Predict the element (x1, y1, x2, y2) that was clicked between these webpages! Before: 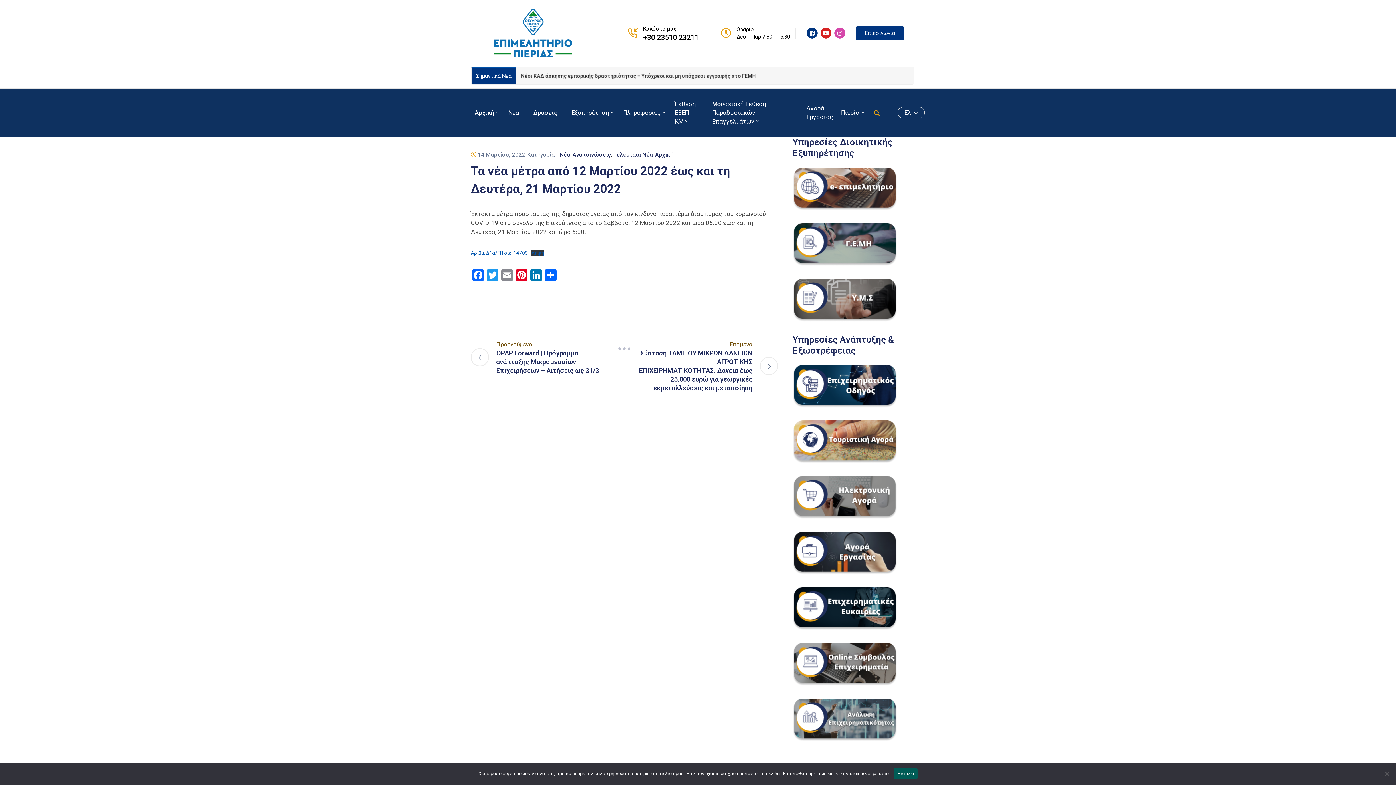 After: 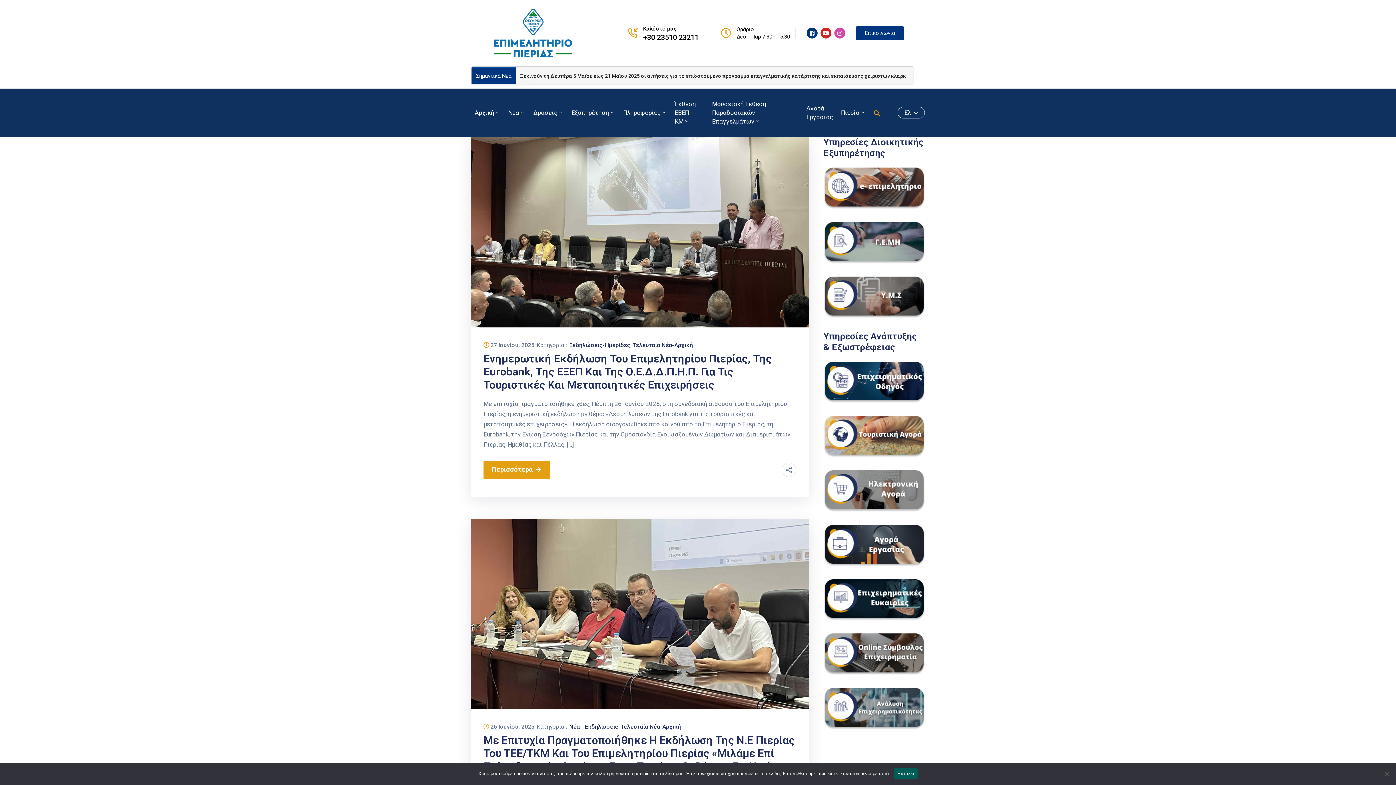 Action: bbox: (613, 151, 673, 158) label: Τελευταία Νέα-Αρχική